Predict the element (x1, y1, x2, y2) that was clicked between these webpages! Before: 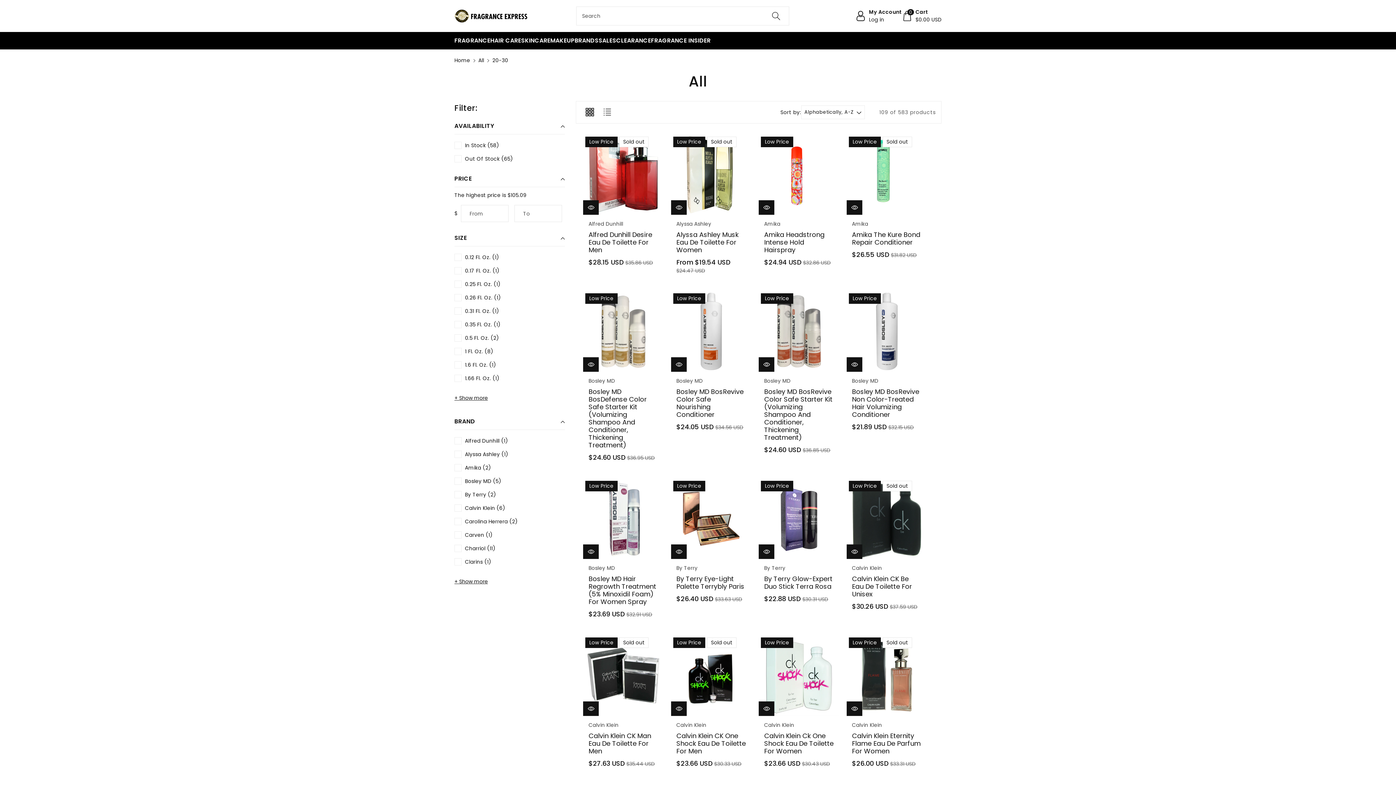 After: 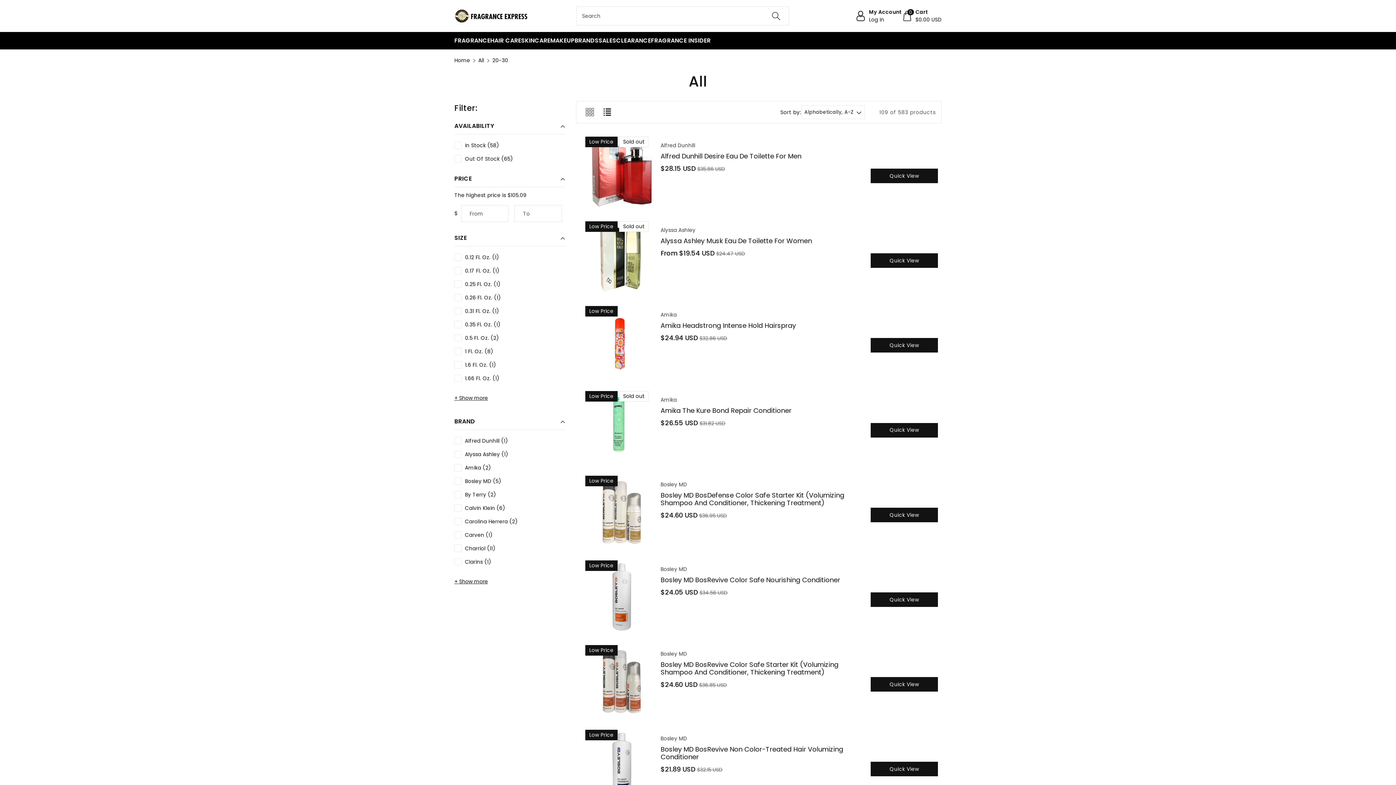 Action: bbox: (599, 104, 615, 120) label: list